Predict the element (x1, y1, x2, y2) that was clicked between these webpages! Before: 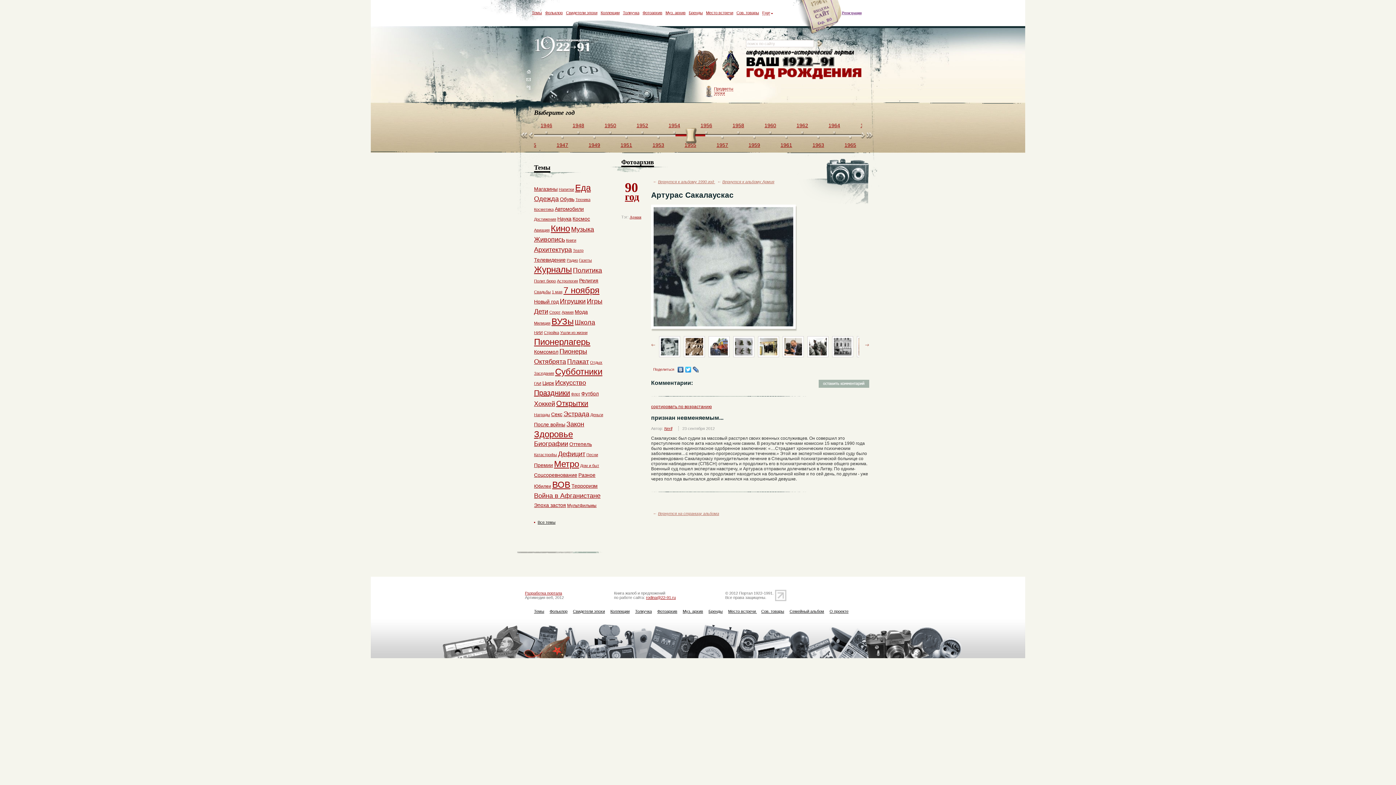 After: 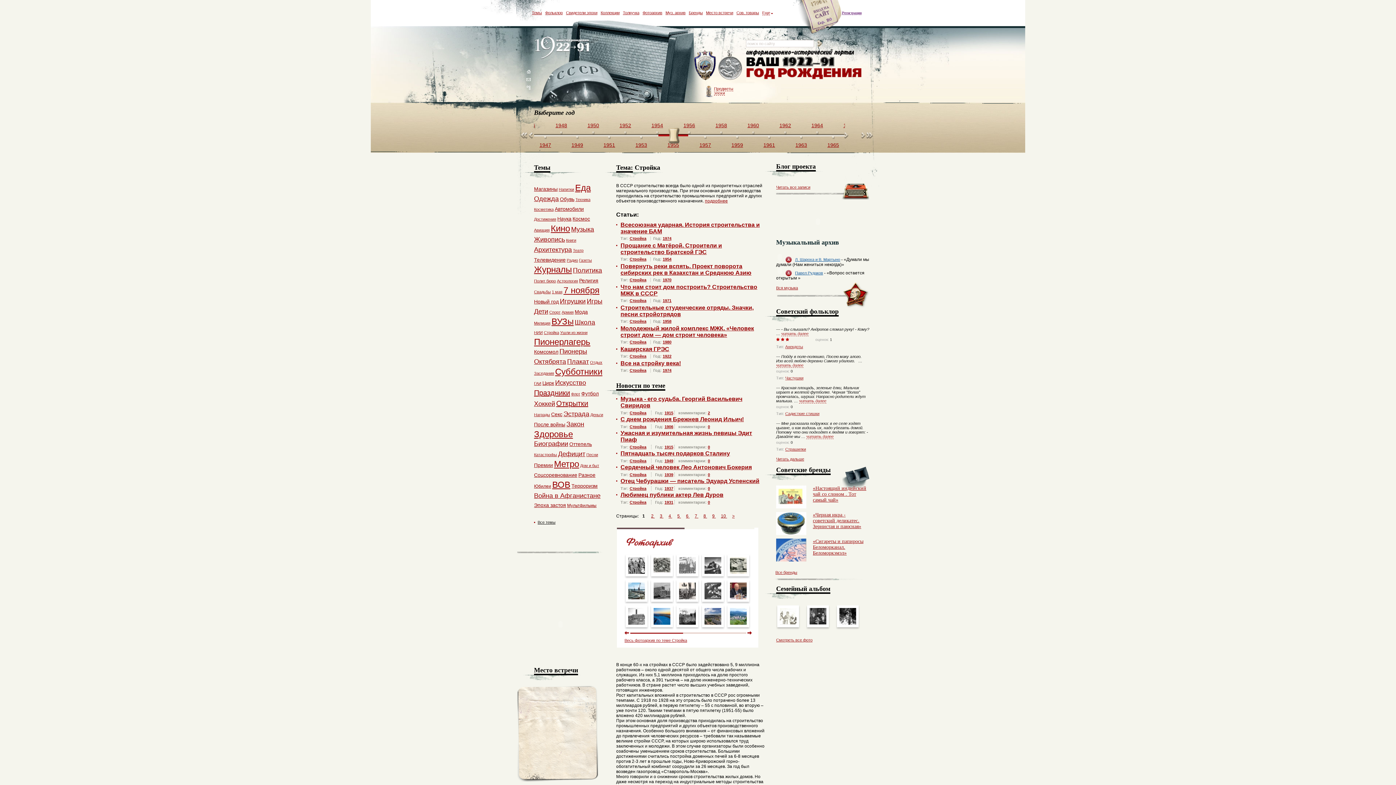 Action: bbox: (544, 330, 559, 334) label: Стройка